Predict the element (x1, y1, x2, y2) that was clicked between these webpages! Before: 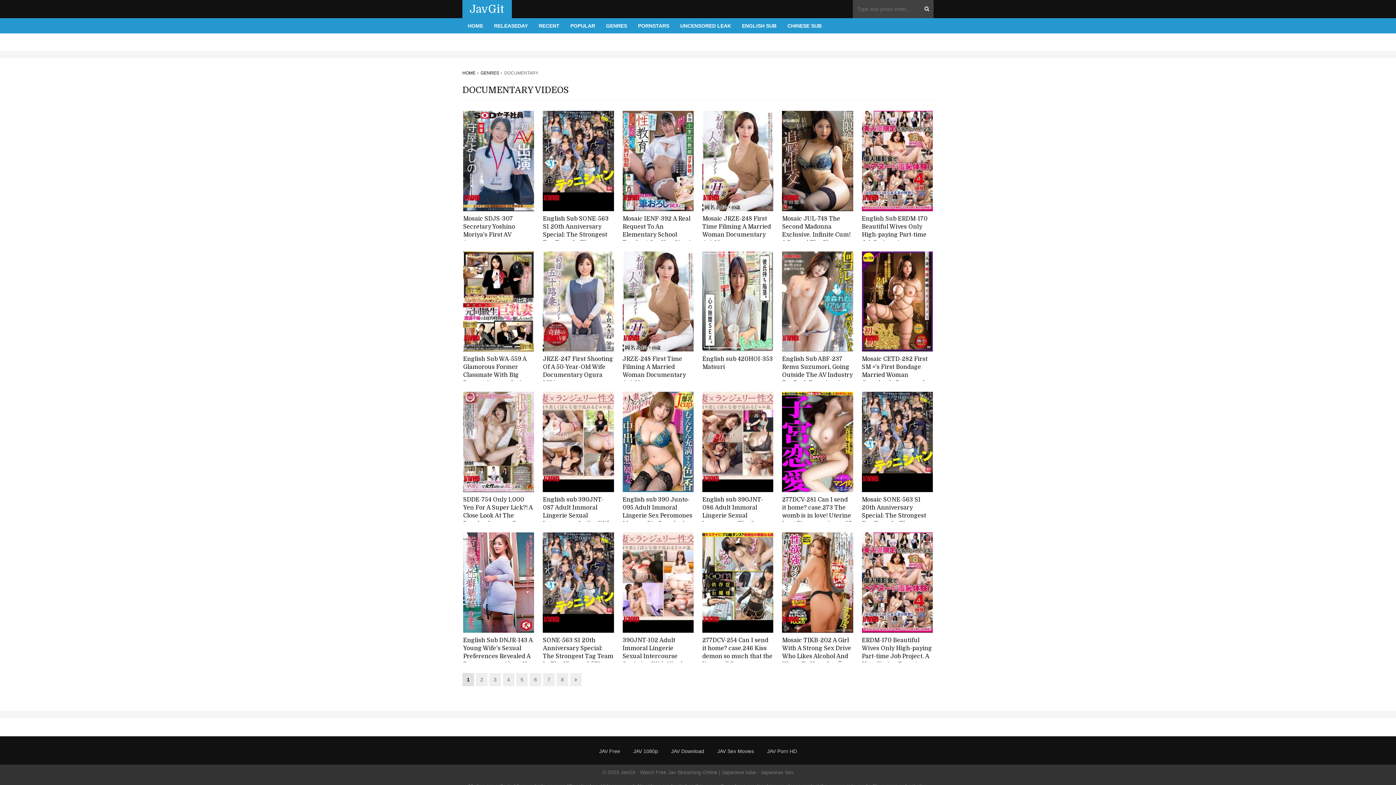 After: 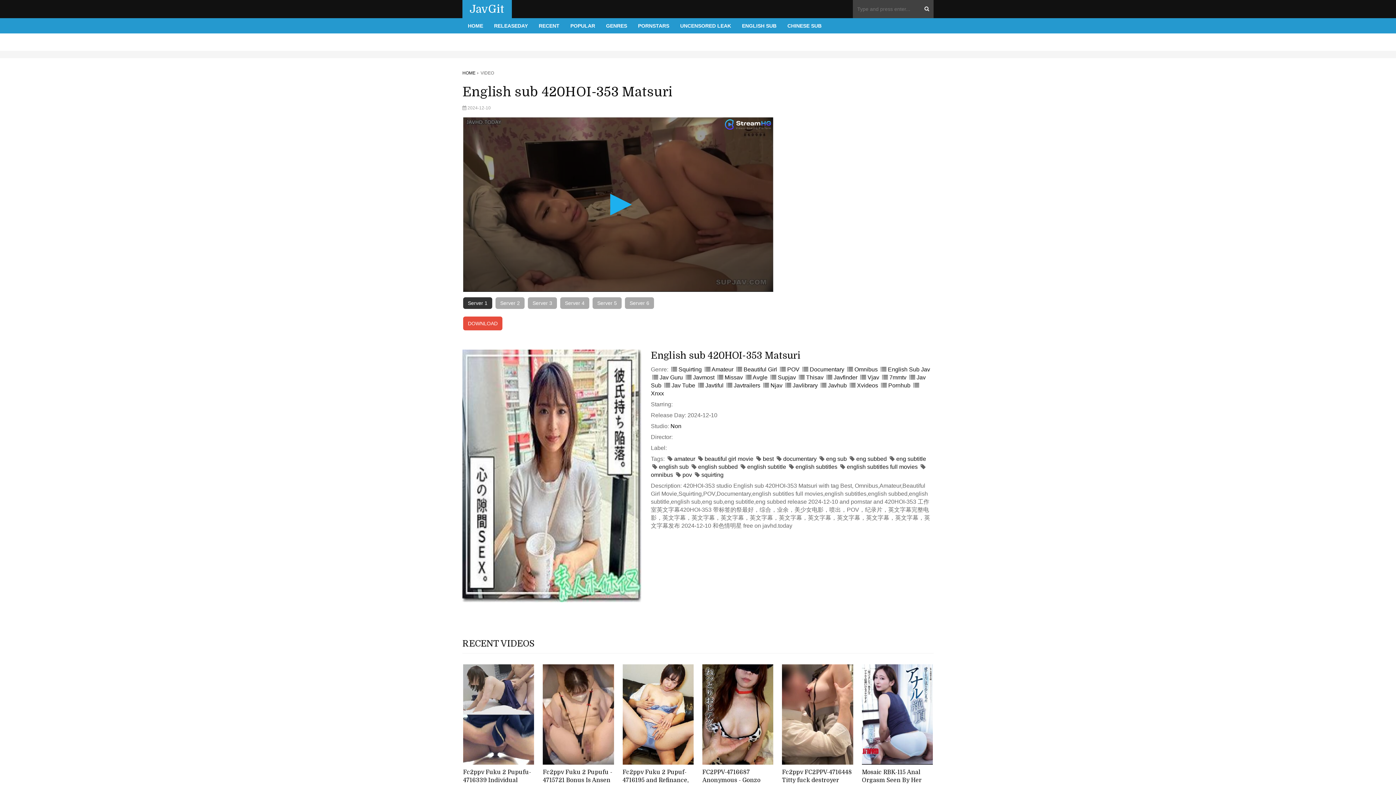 Action: bbox: (702, 251, 773, 351)